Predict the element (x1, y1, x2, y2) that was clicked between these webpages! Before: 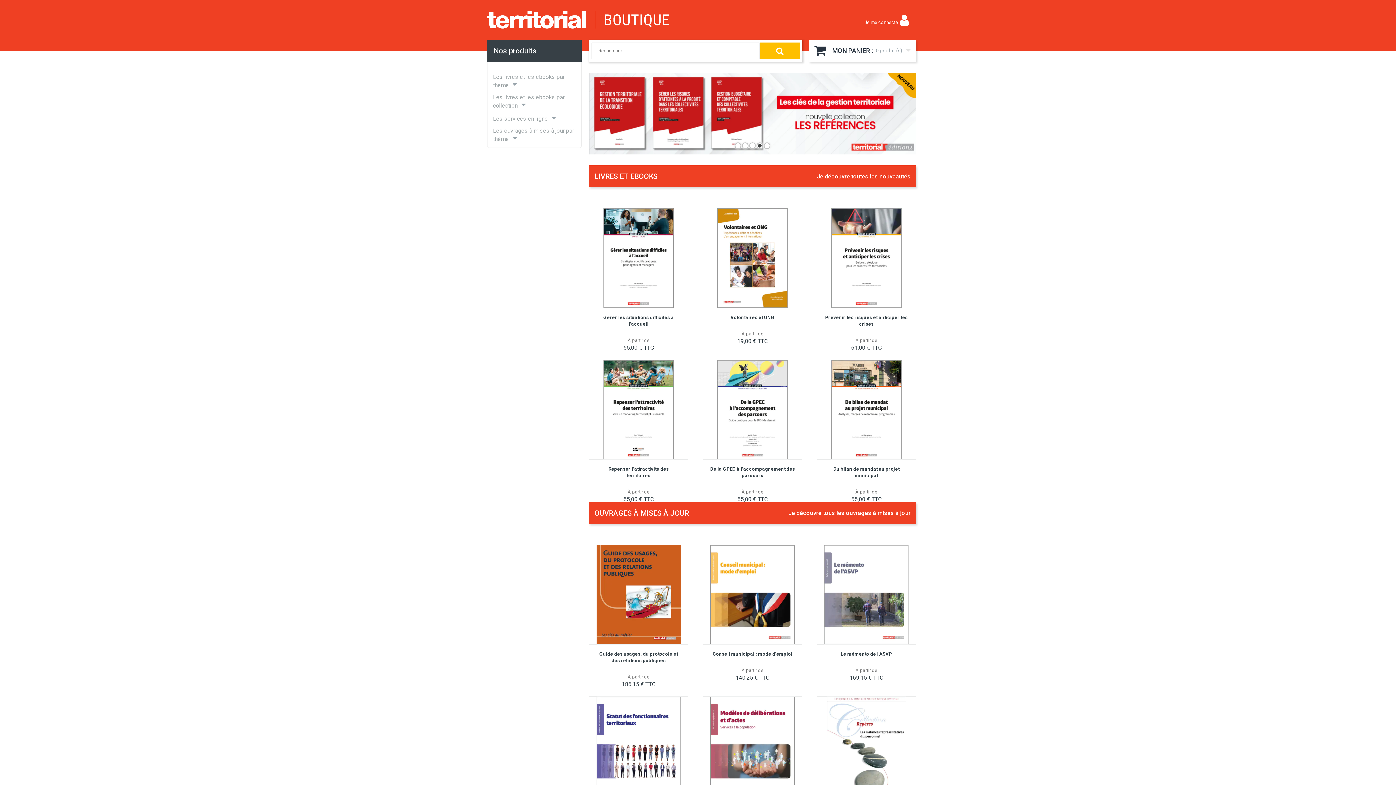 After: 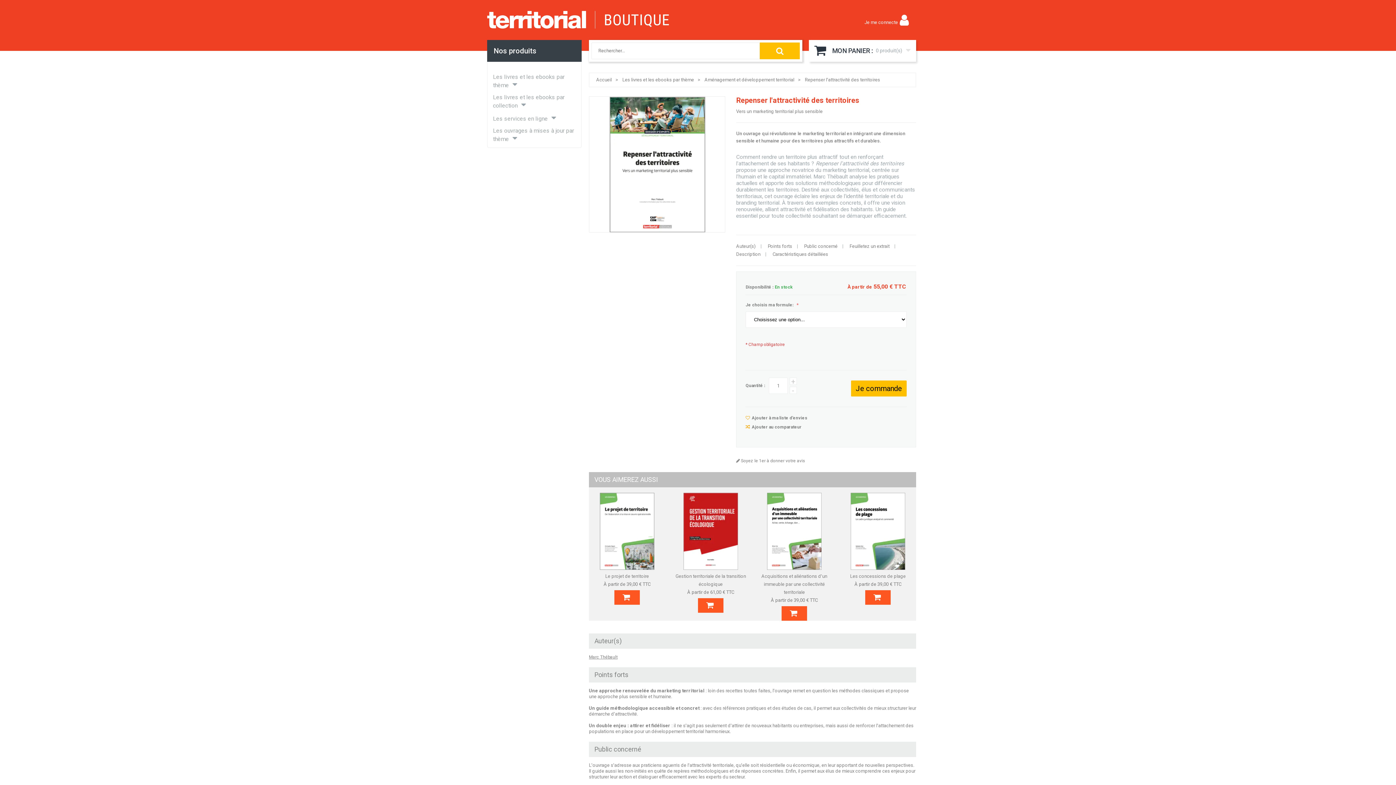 Action: bbox: (589, 359, 688, 462)